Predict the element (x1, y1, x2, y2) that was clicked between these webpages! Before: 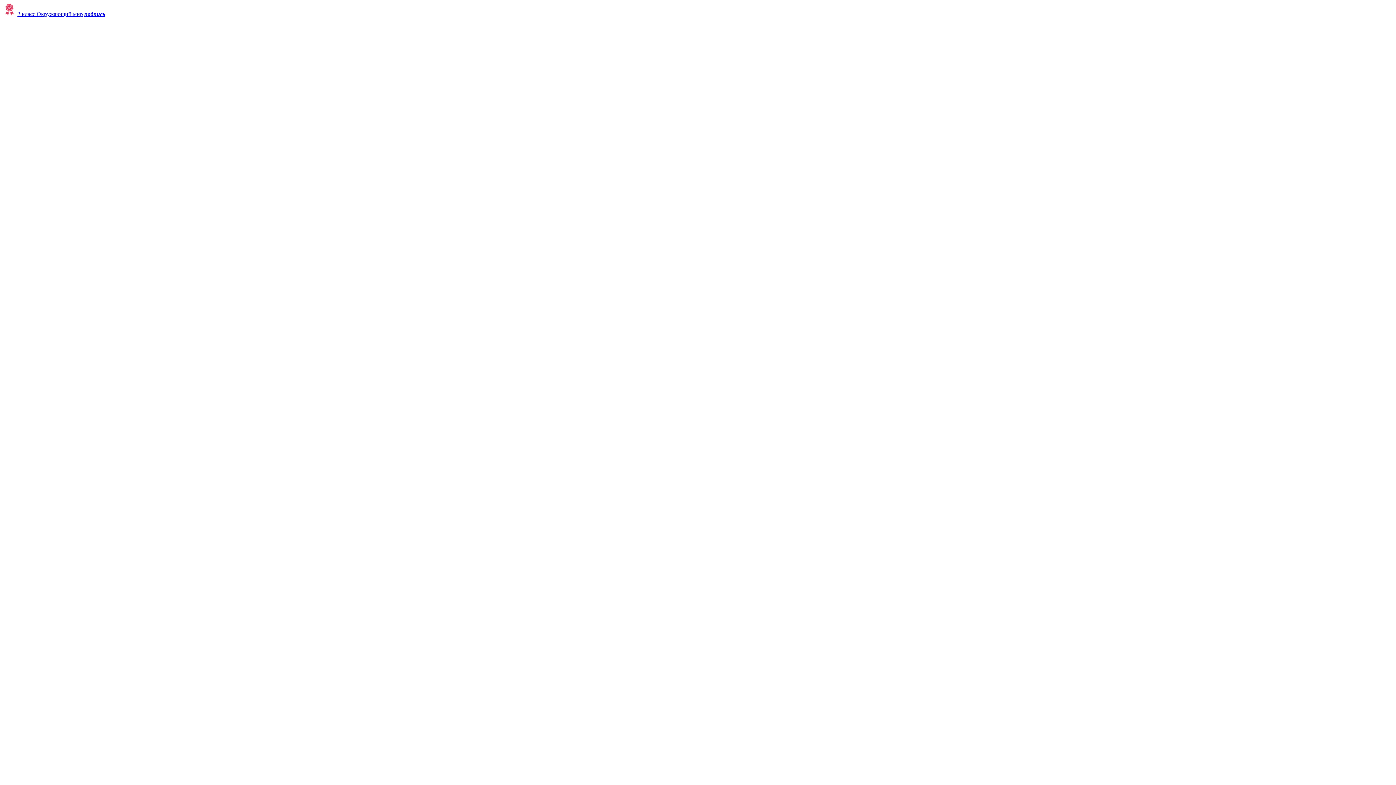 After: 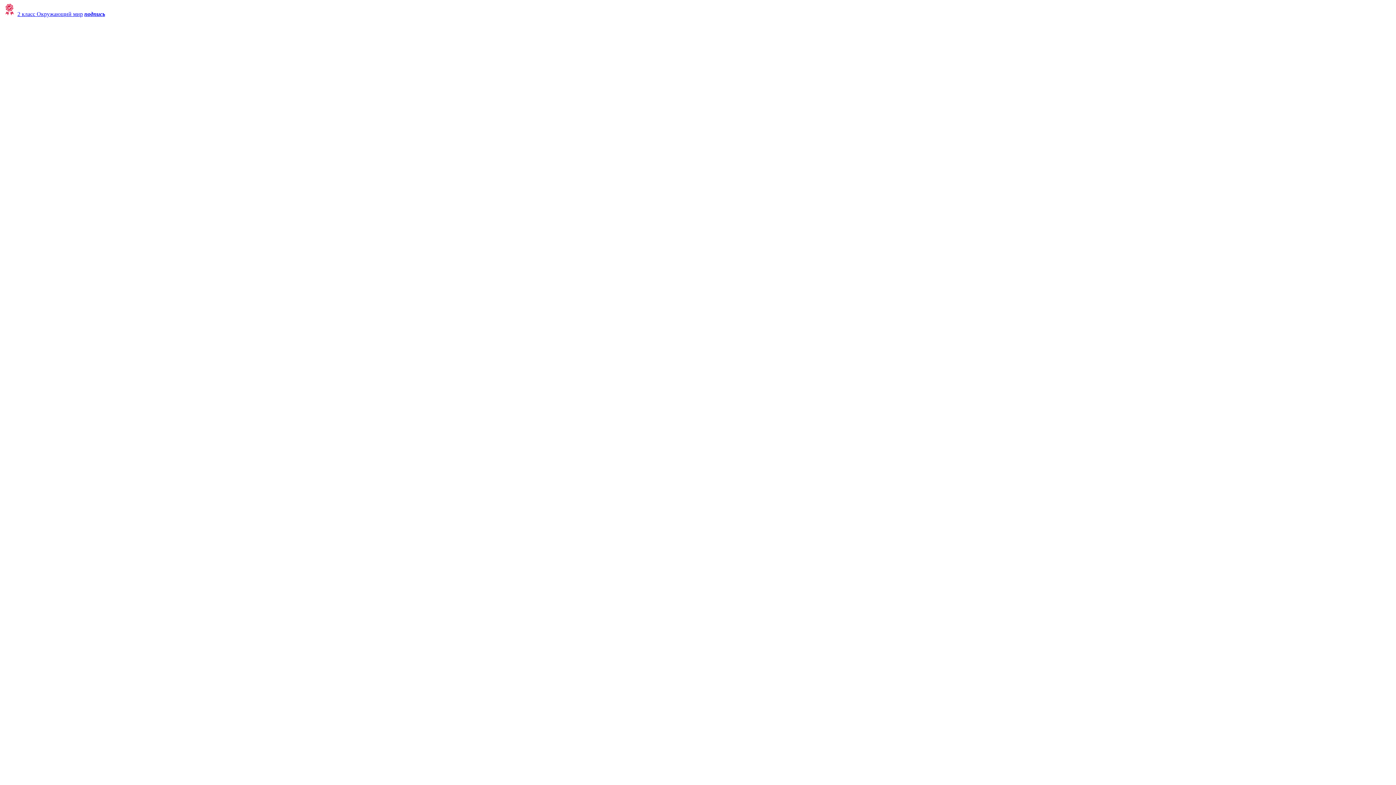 Action: label: подпись bbox: (84, 10, 105, 17)